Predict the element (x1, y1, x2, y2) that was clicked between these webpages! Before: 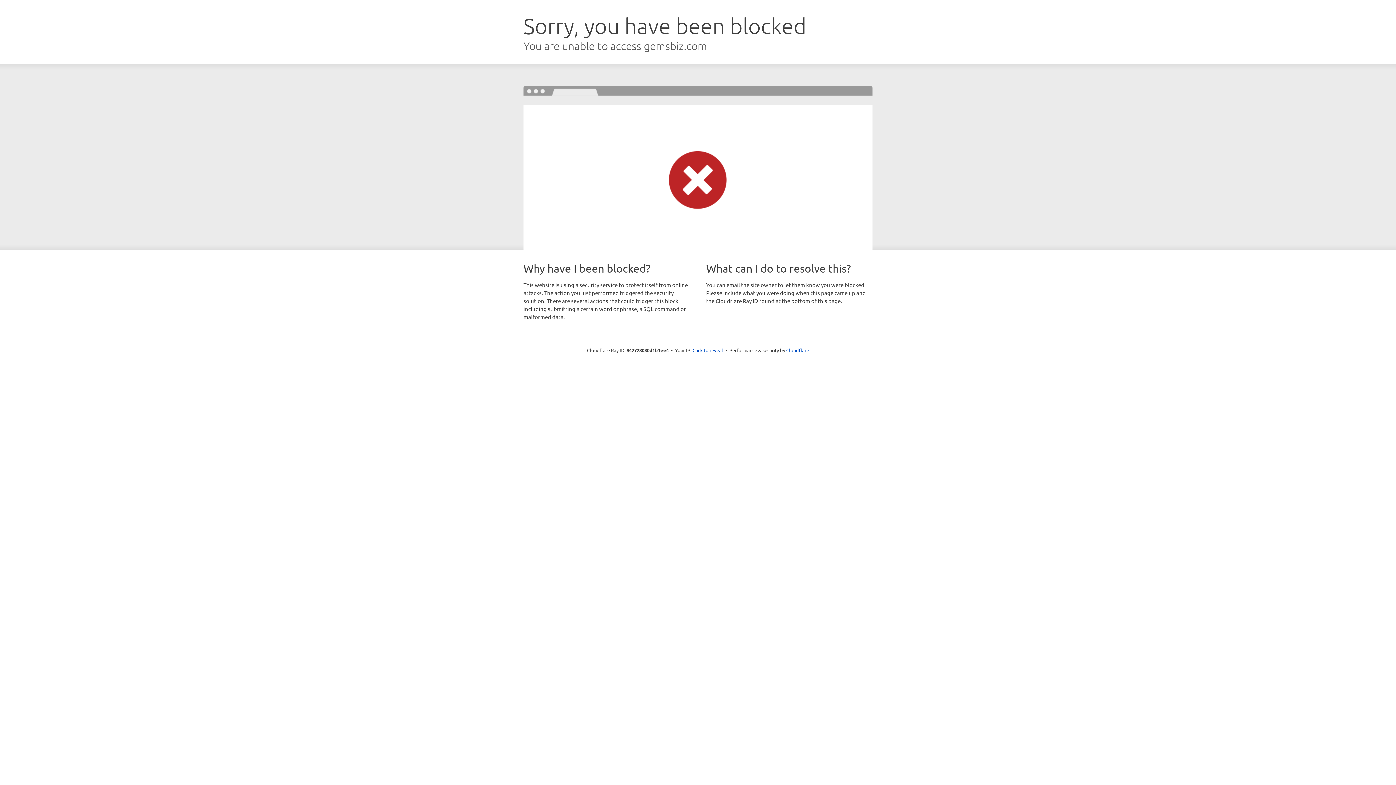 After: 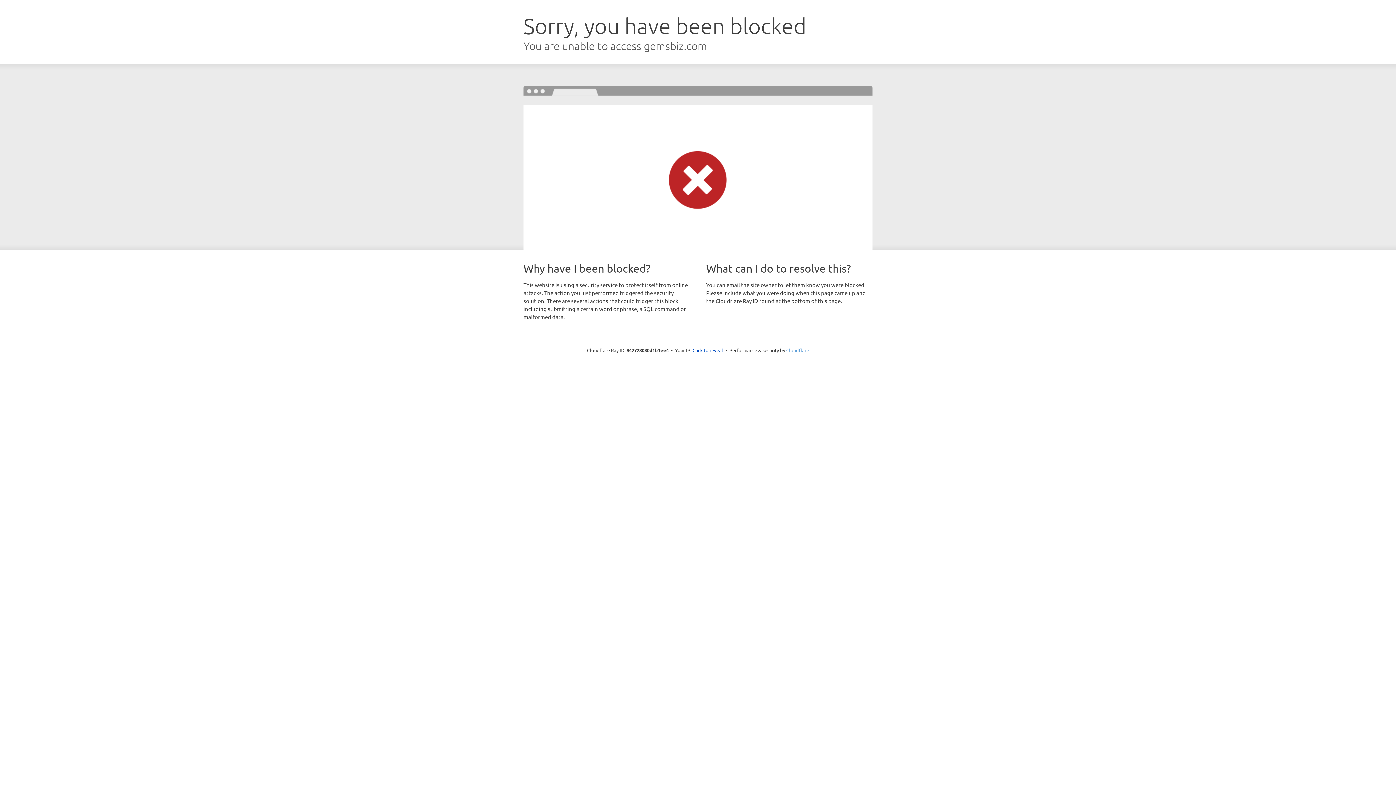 Action: label: Cloudflare bbox: (786, 347, 809, 353)